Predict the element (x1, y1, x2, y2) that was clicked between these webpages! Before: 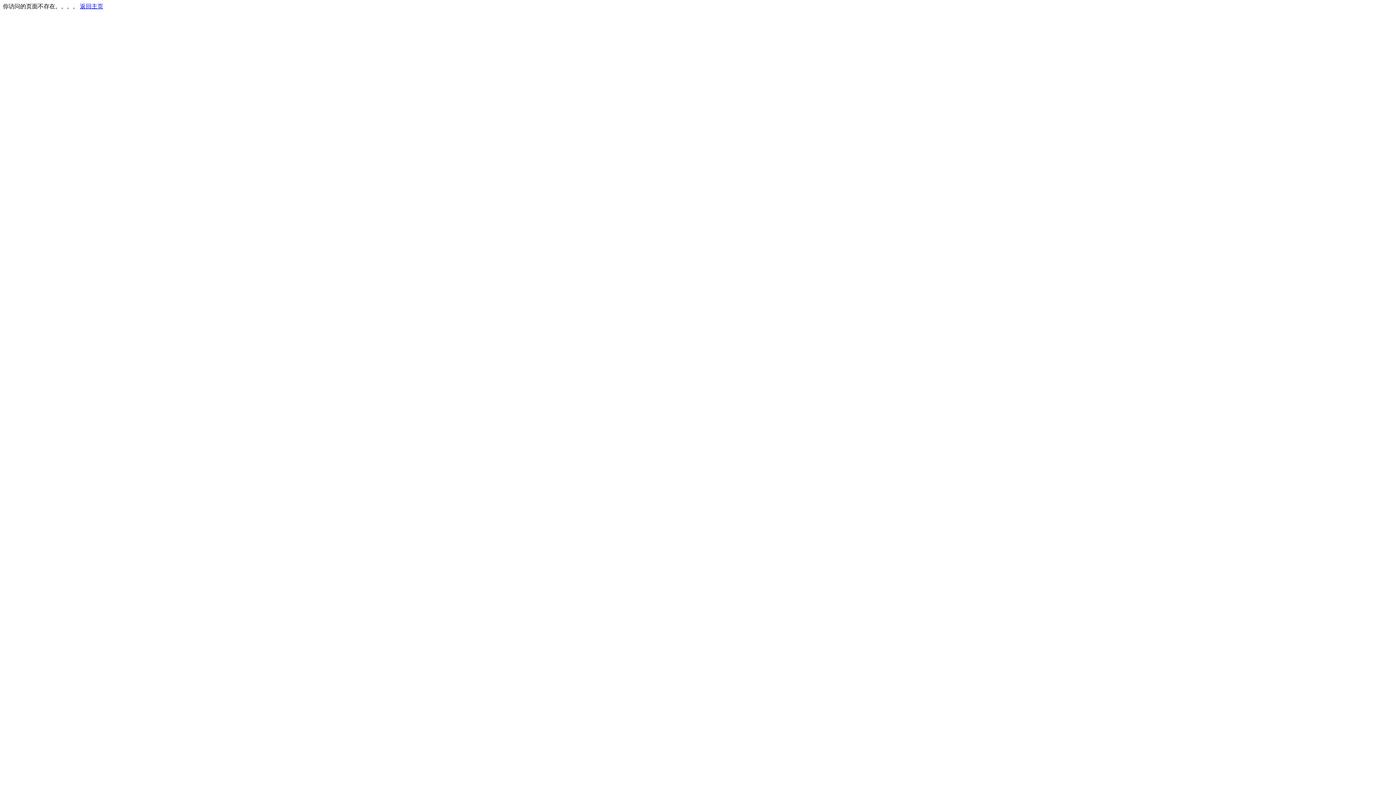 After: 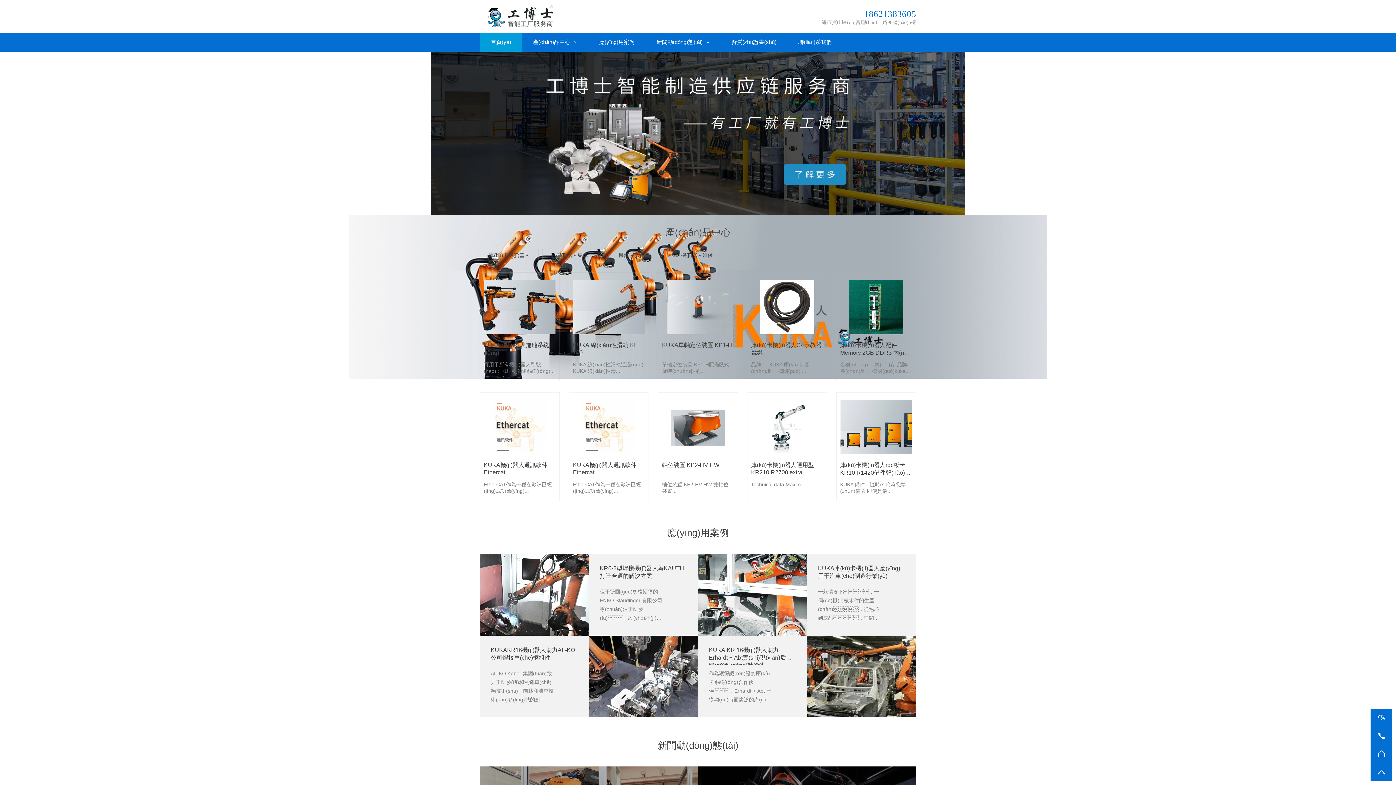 Action: label: 返回主页 bbox: (80, 3, 103, 9)